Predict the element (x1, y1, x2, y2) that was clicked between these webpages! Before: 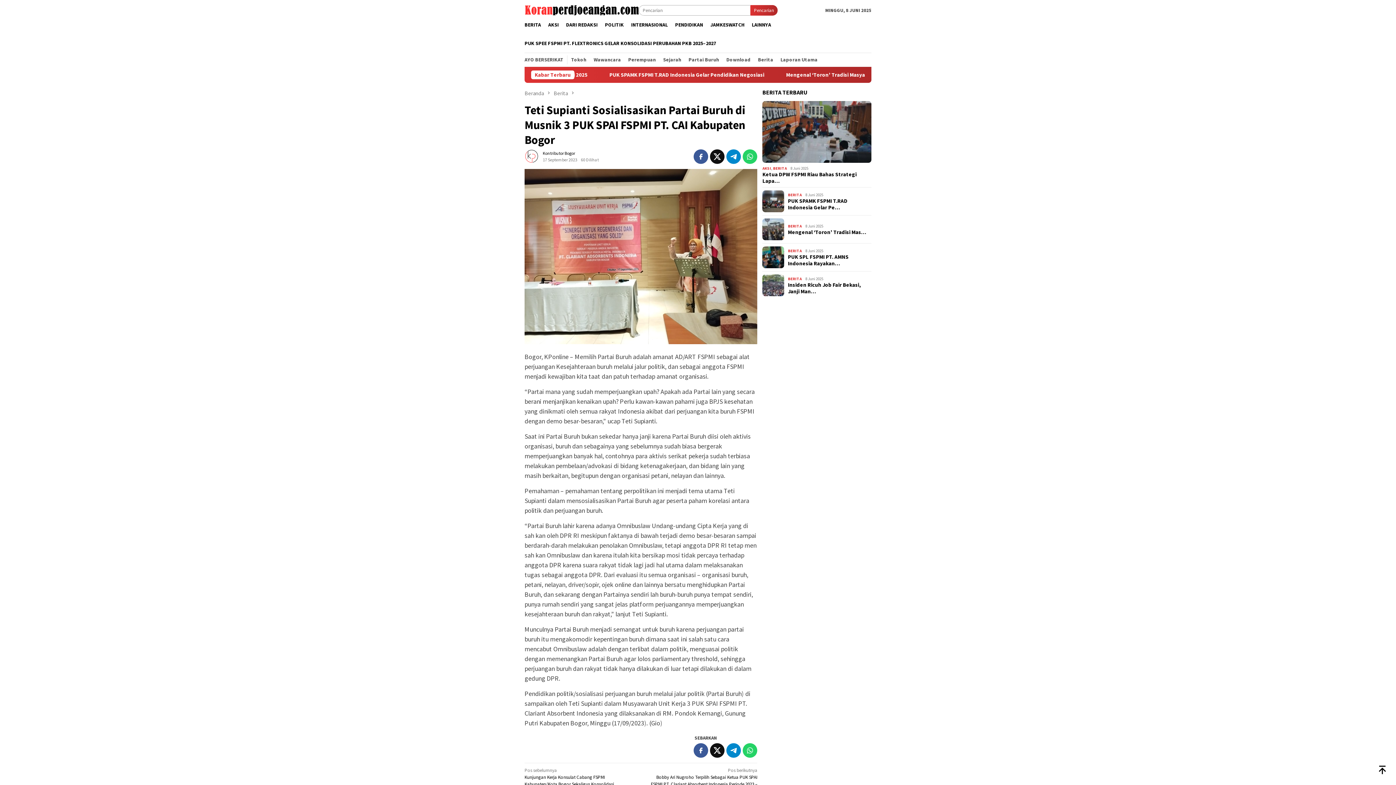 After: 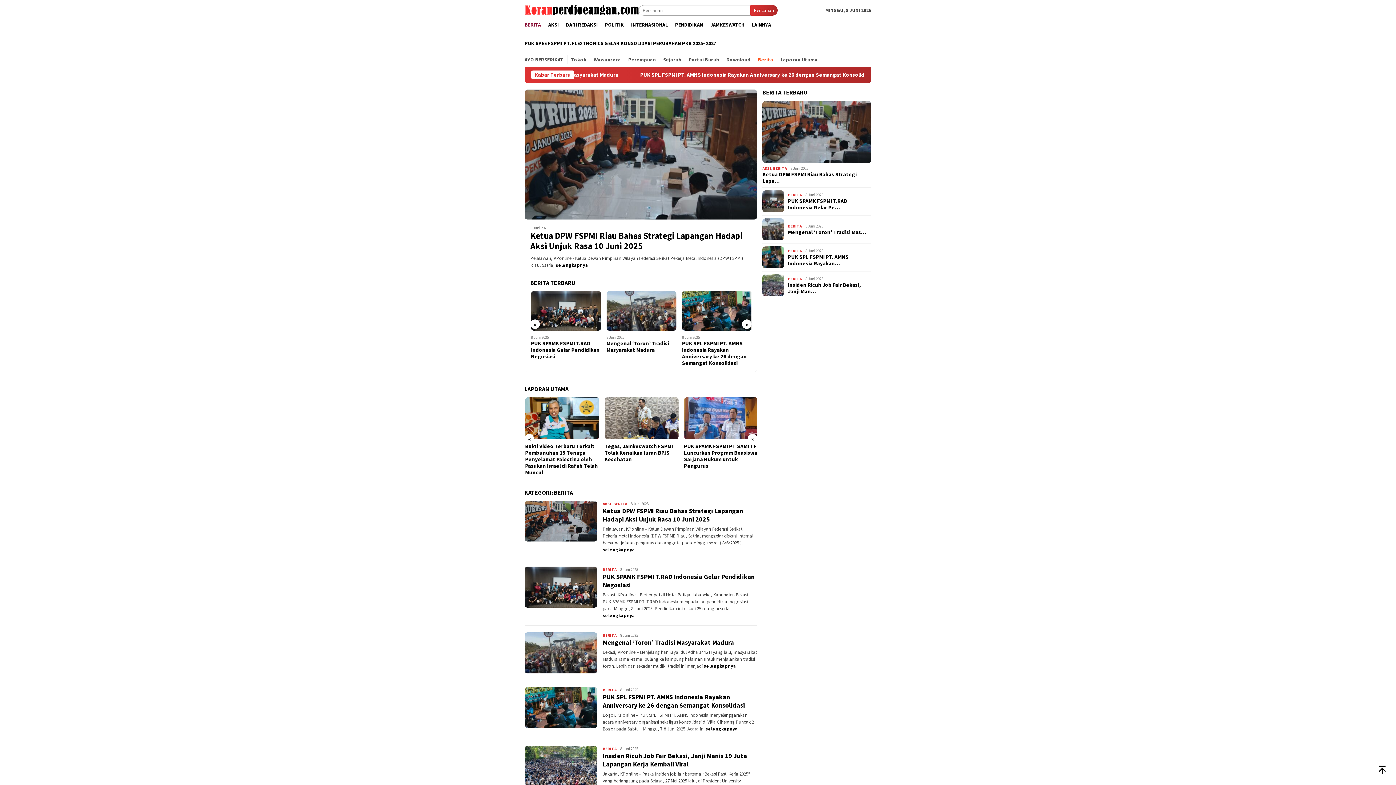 Action: bbox: (788, 192, 801, 197) label: BERITA